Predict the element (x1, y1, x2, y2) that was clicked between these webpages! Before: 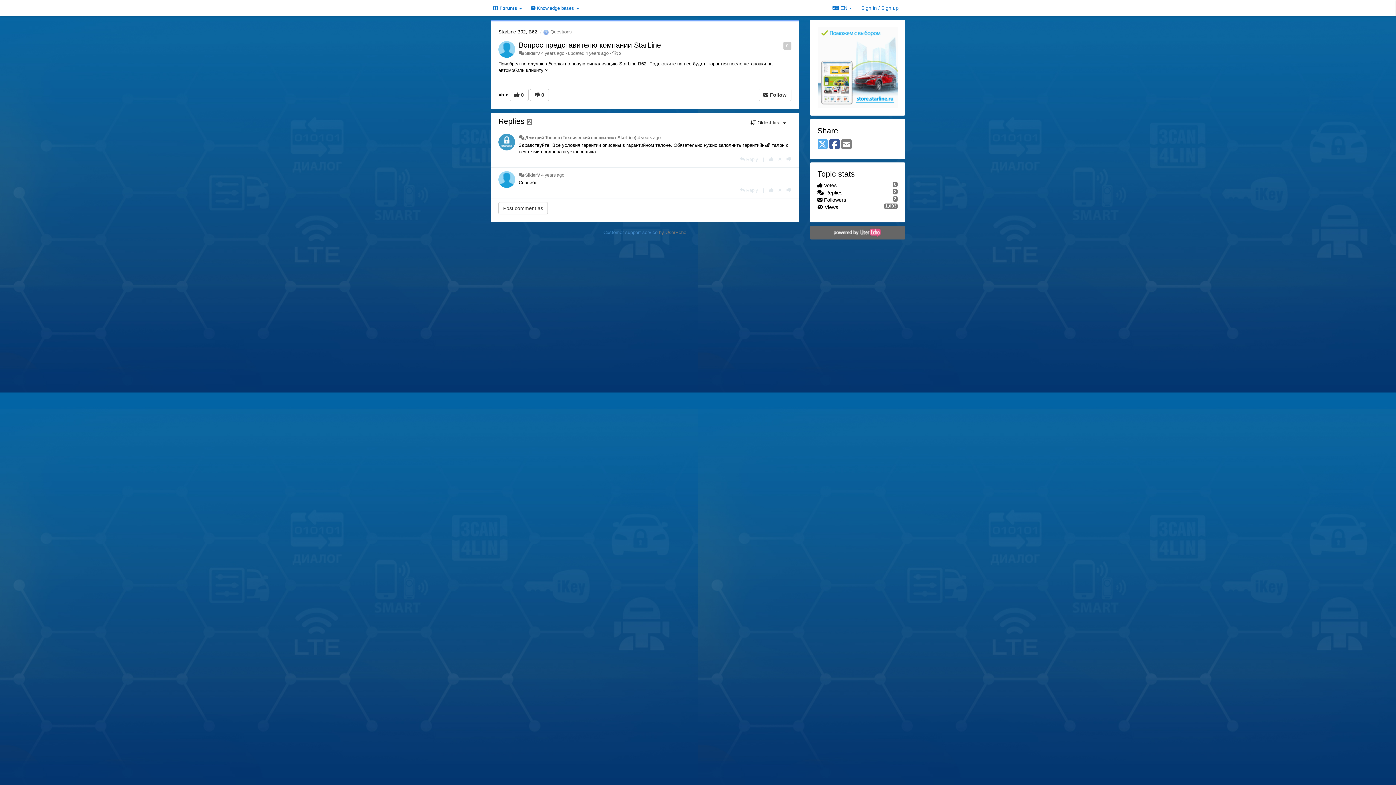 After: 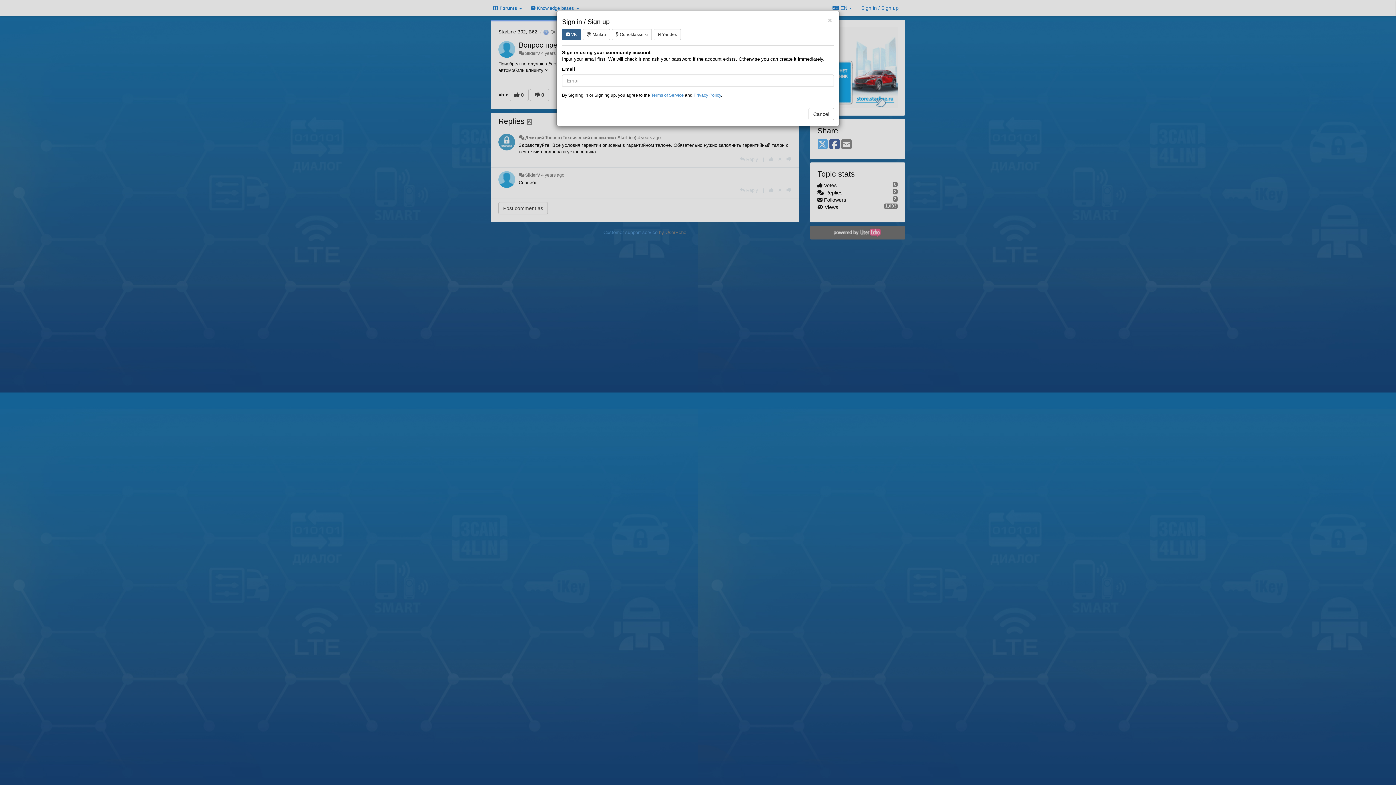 Action: label:  Follow bbox: (758, 88, 791, 101)